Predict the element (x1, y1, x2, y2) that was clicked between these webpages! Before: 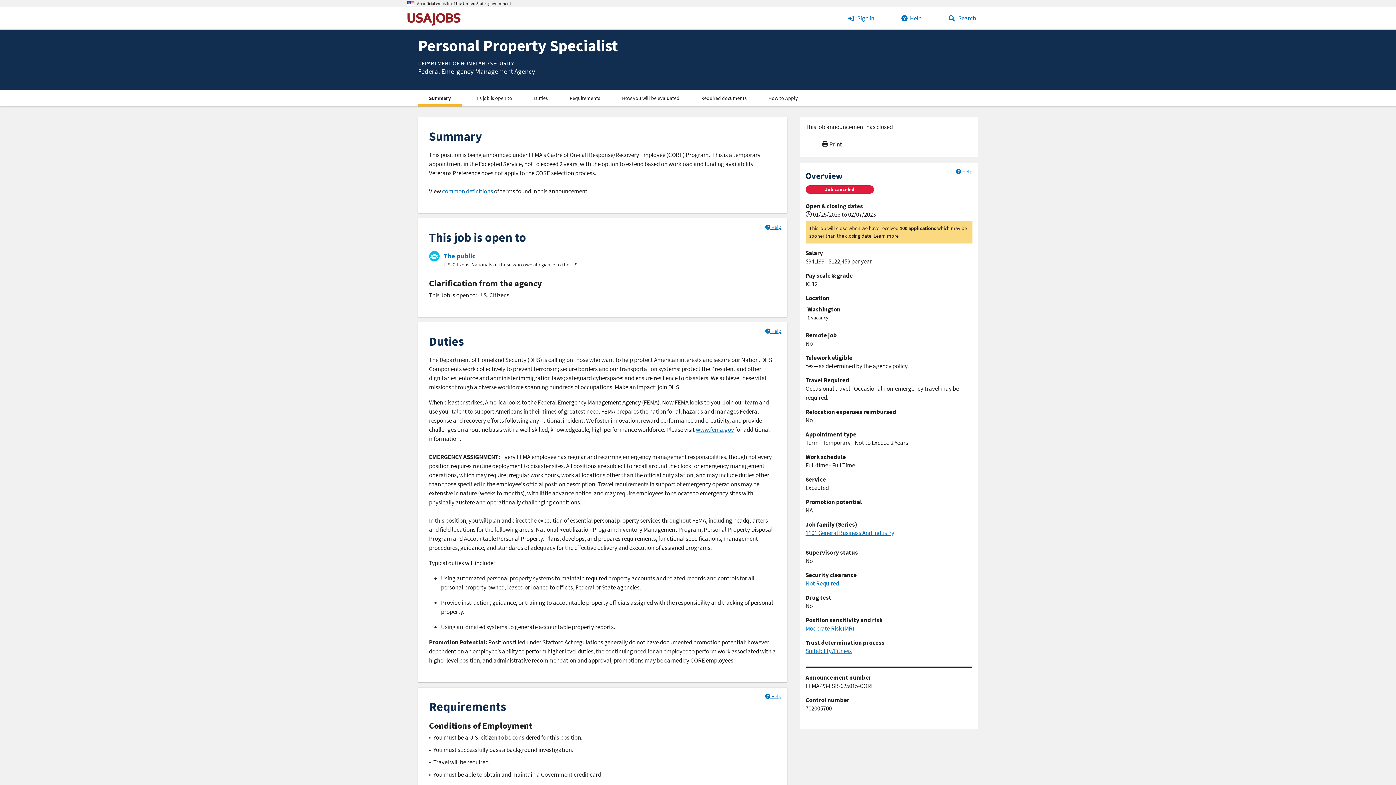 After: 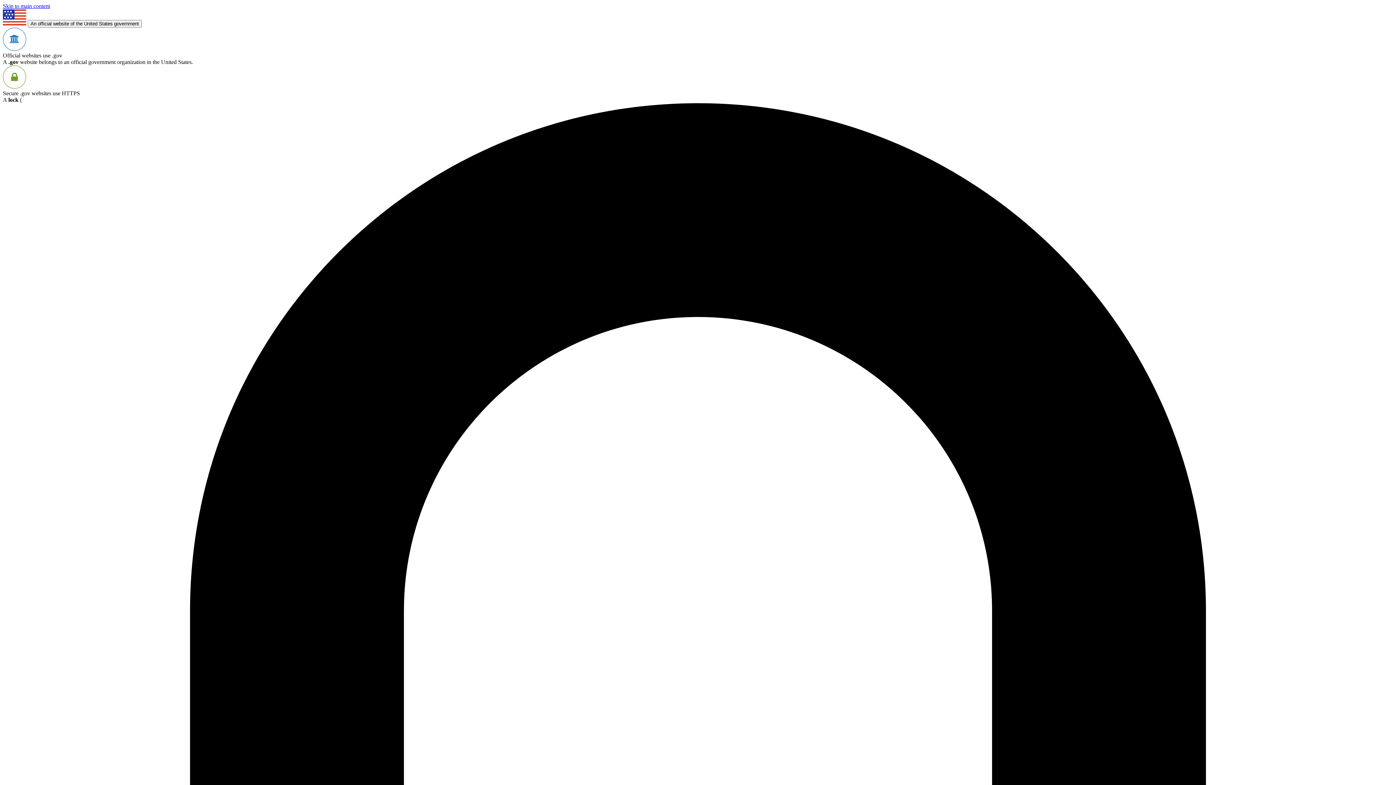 Action: bbox: (407, 7, 464, 29)